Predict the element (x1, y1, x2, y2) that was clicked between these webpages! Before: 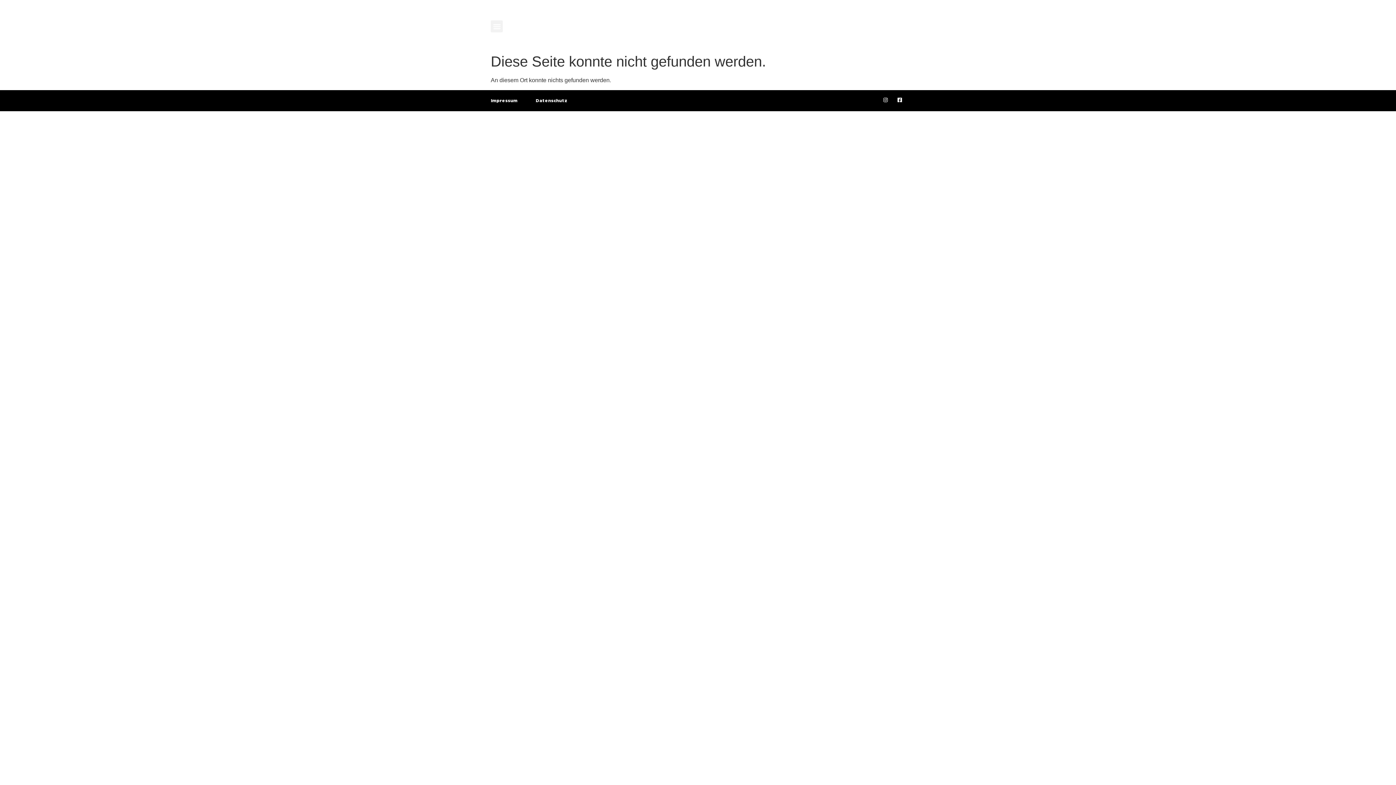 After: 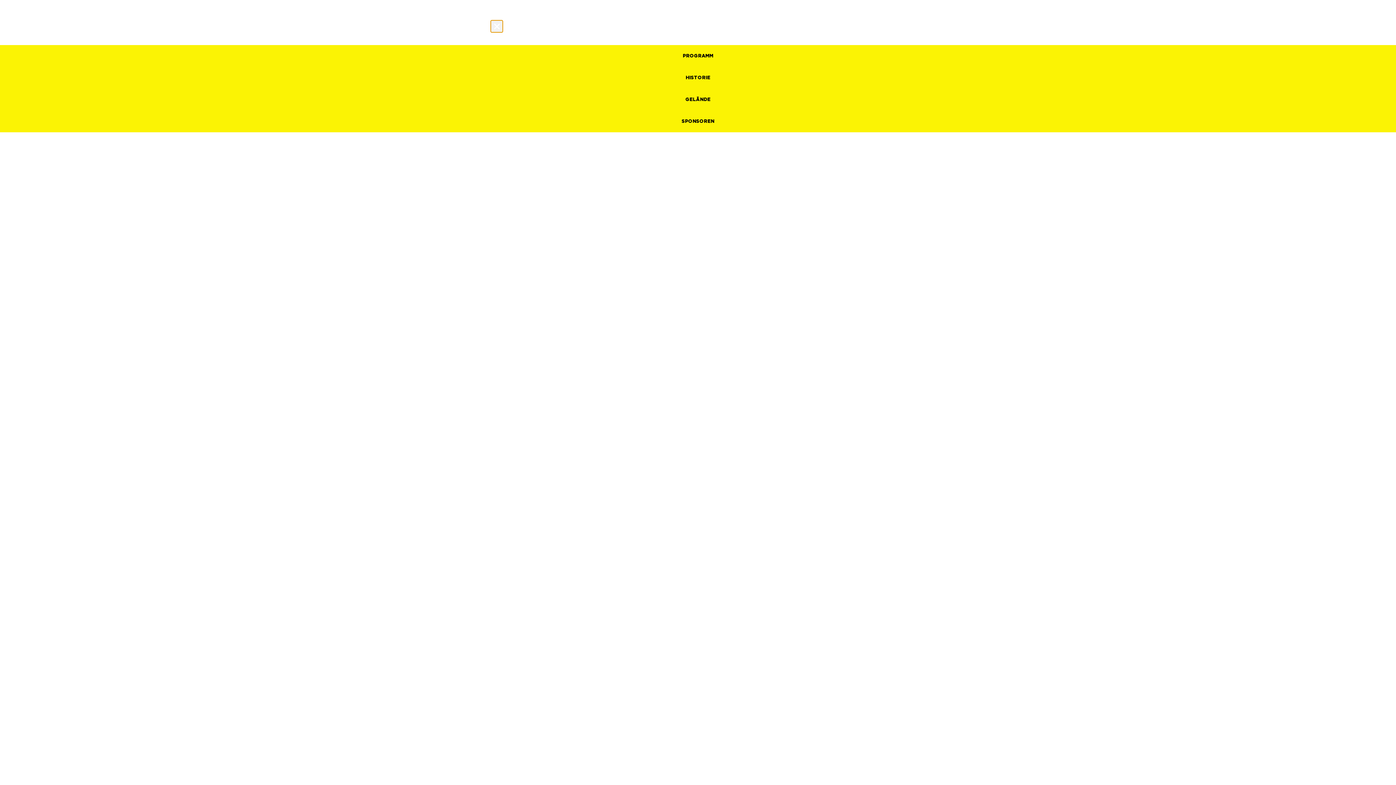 Action: bbox: (490, 20, 502, 32) label: Menu Toggle